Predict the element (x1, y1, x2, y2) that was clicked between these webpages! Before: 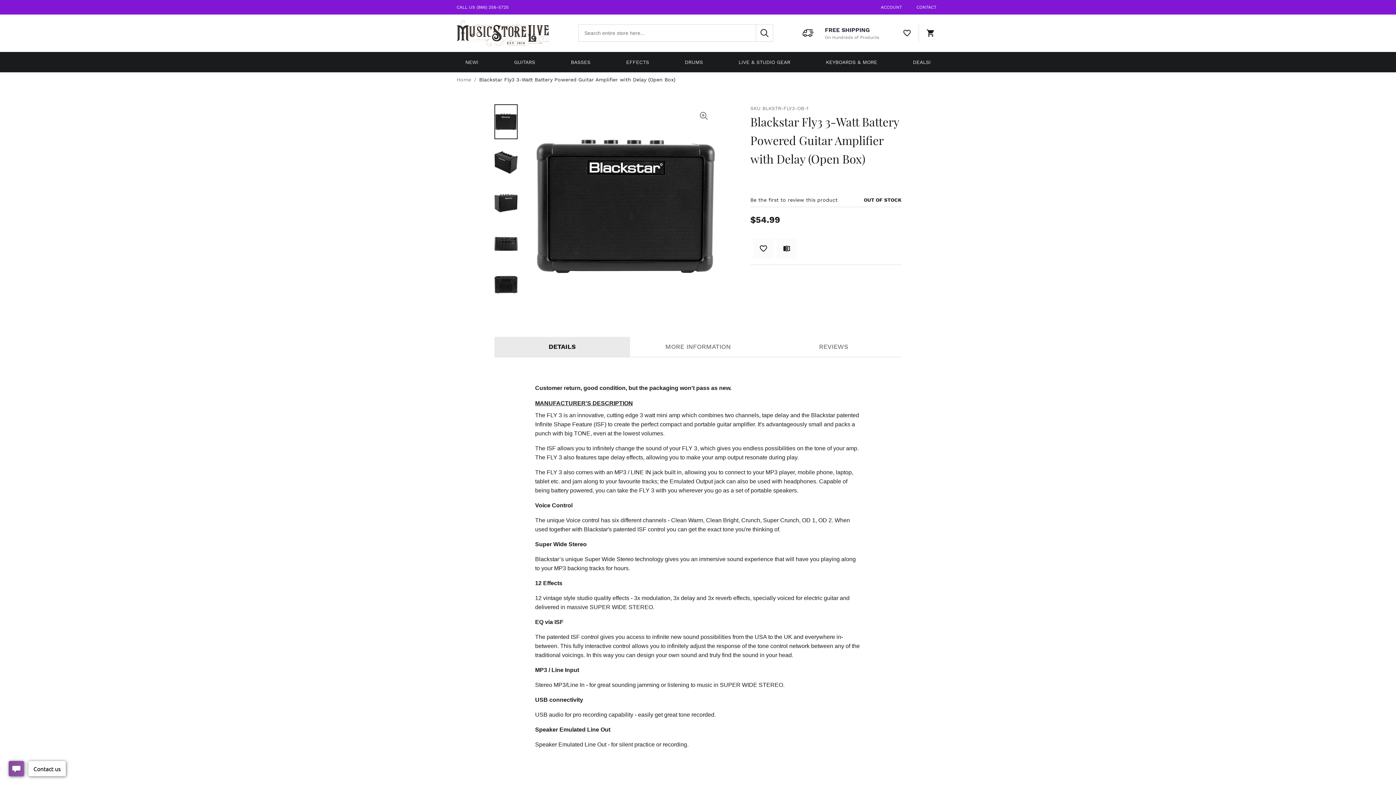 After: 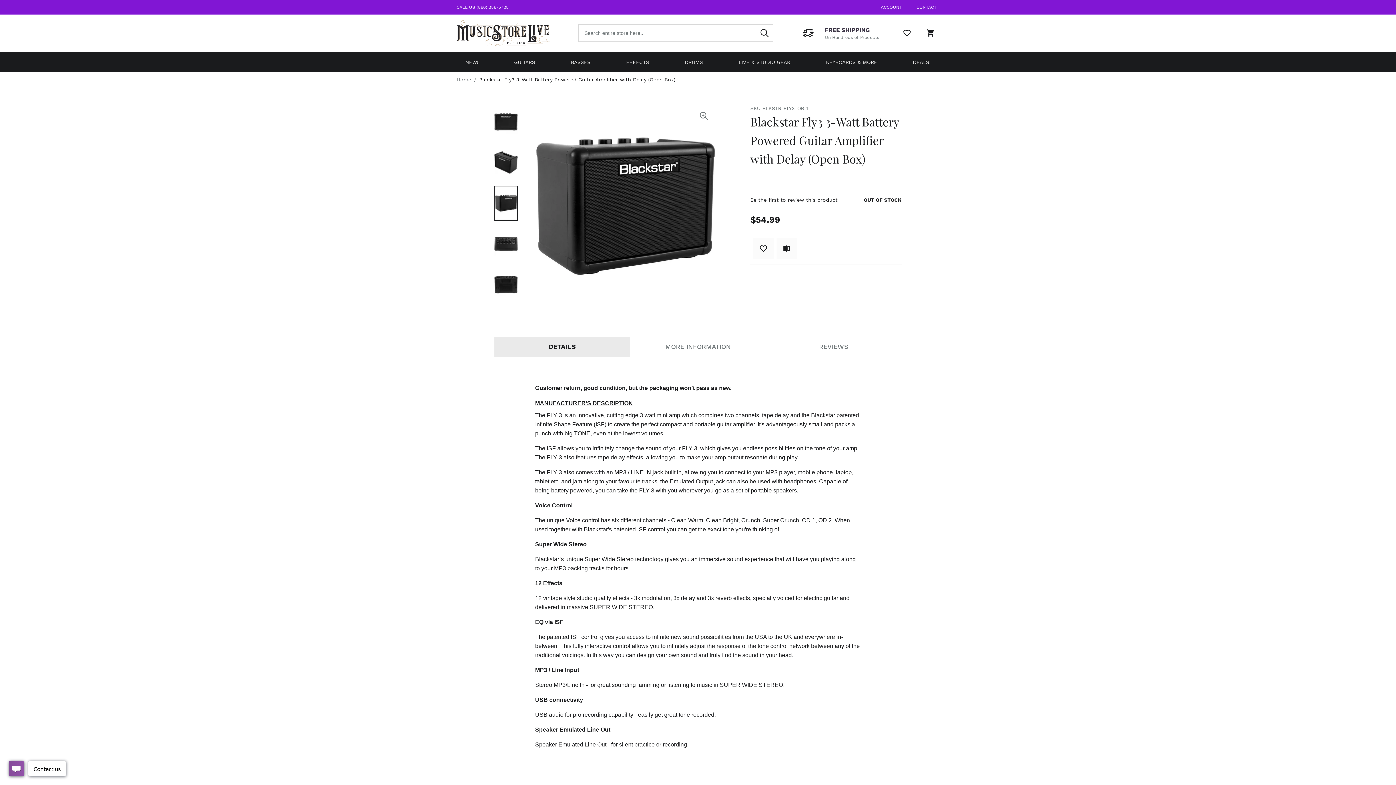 Action: bbox: (494, 185, 517, 220) label: Blackstar Fly3 3-Watt Battery Powered Guitar Amplifier with Delay (Open Box)